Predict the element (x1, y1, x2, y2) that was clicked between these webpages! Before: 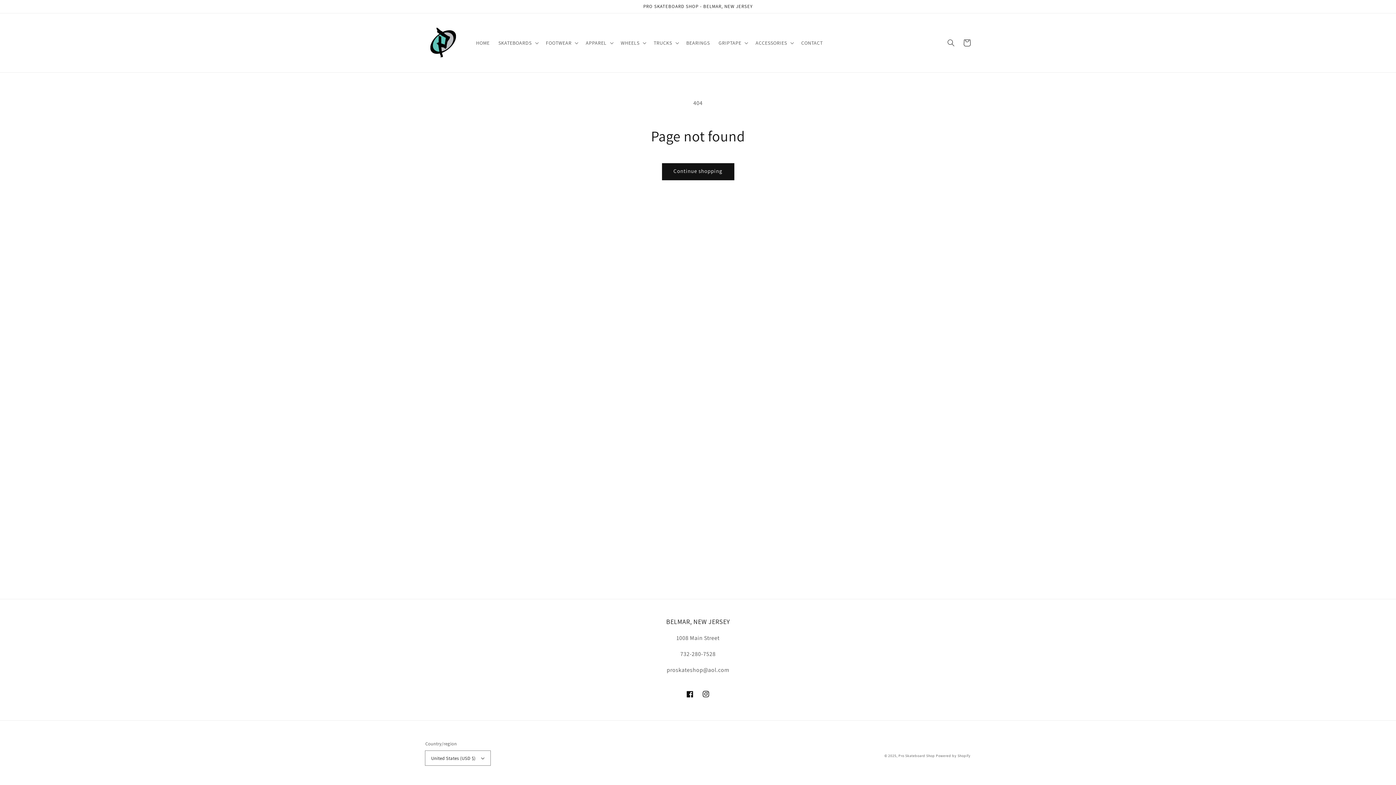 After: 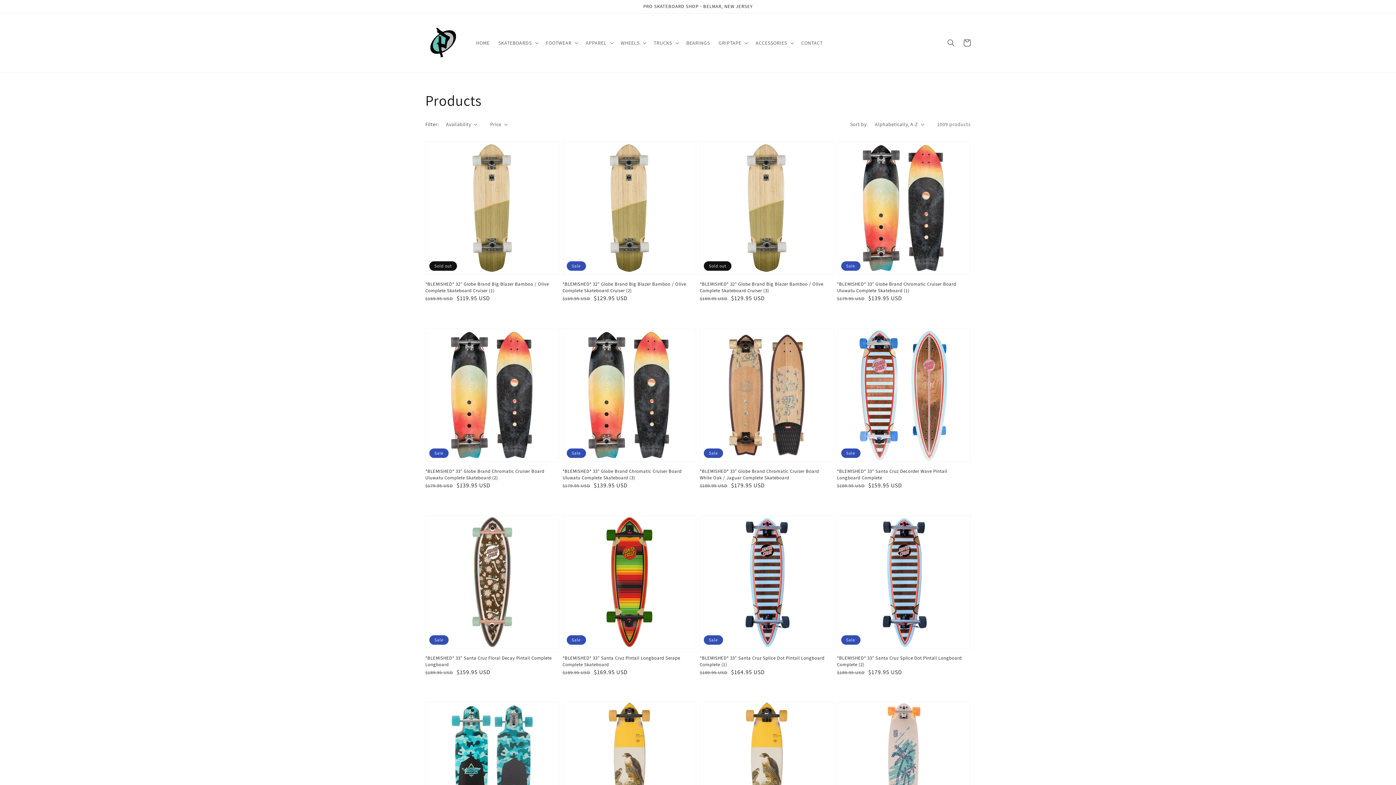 Action: label: Continue shopping bbox: (662, 163, 734, 179)